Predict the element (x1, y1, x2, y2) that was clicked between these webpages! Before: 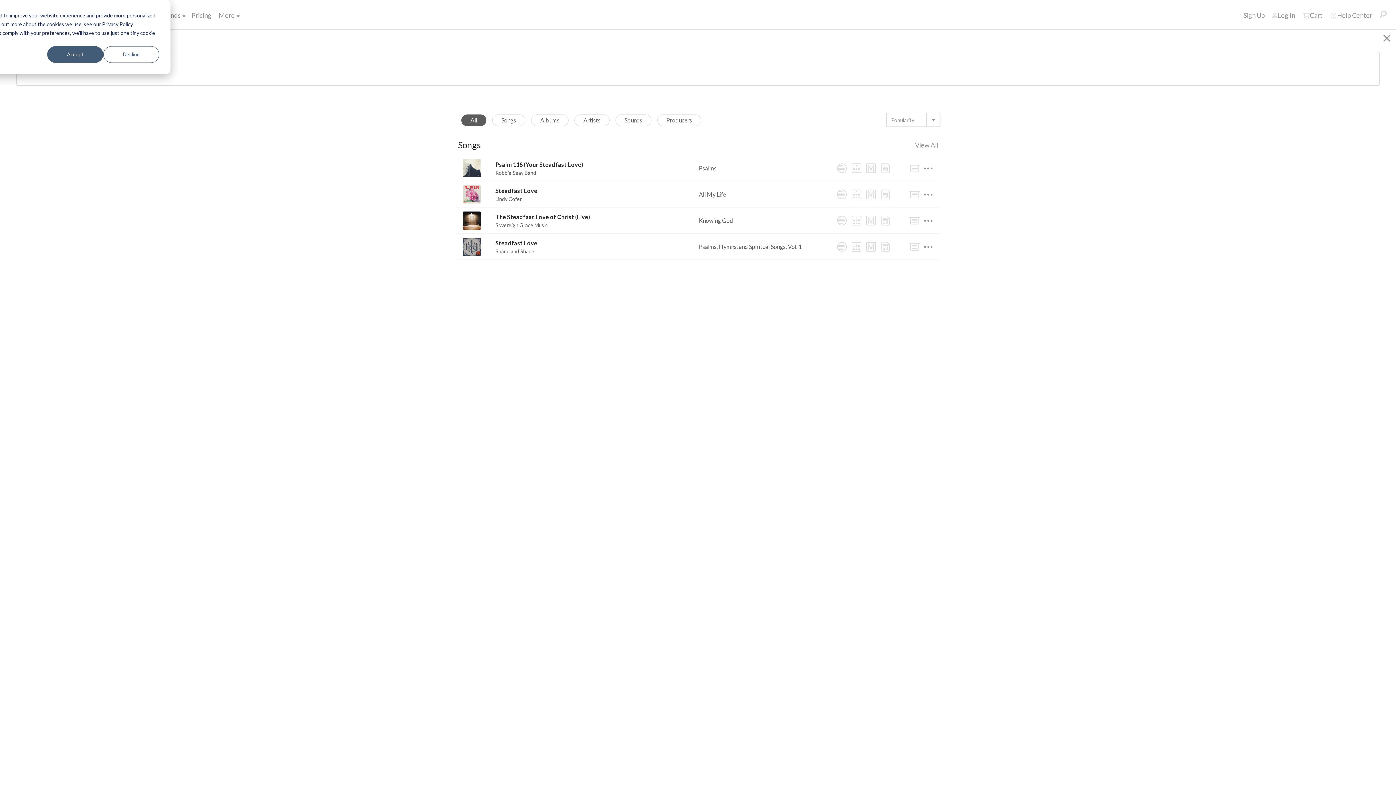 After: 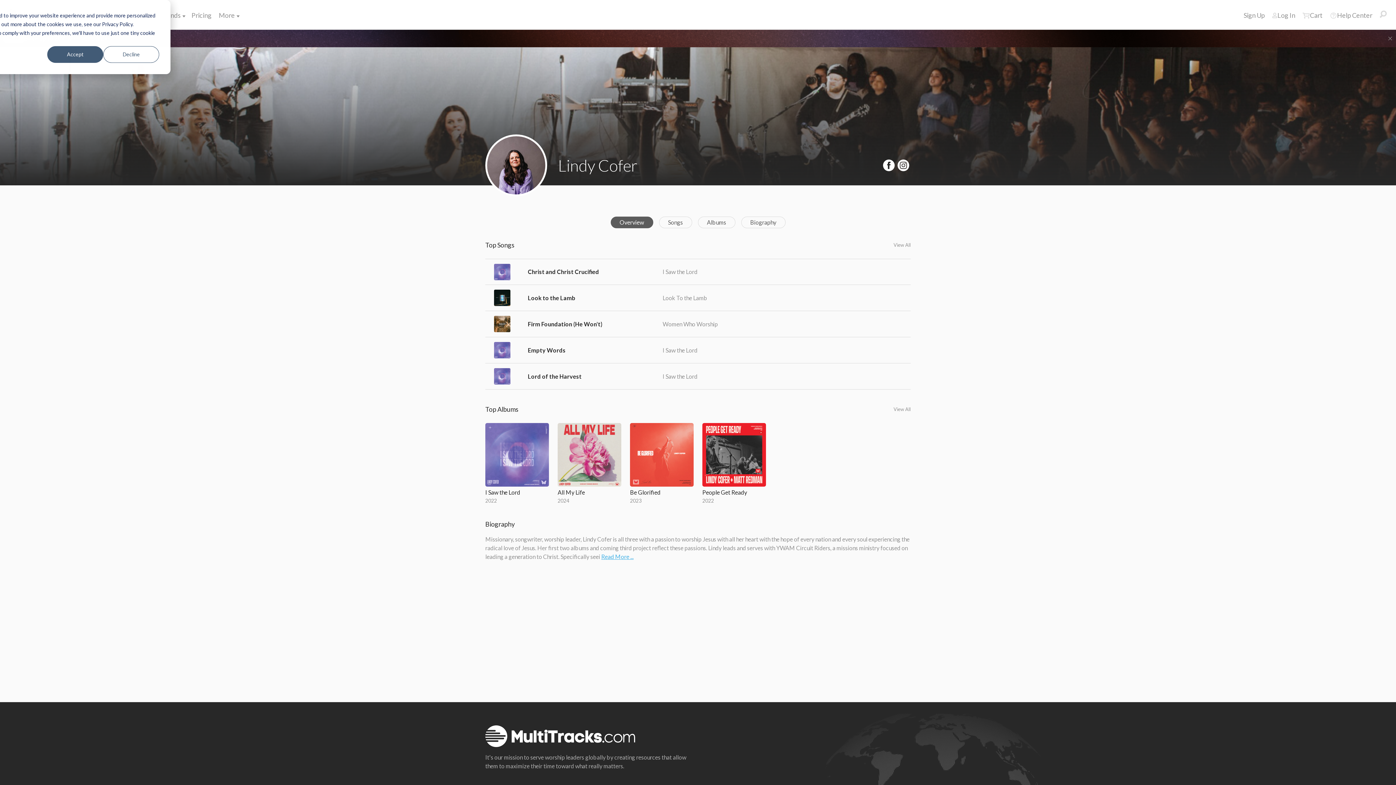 Action: label: Lindy Cofer bbox: (495, 195, 521, 202)